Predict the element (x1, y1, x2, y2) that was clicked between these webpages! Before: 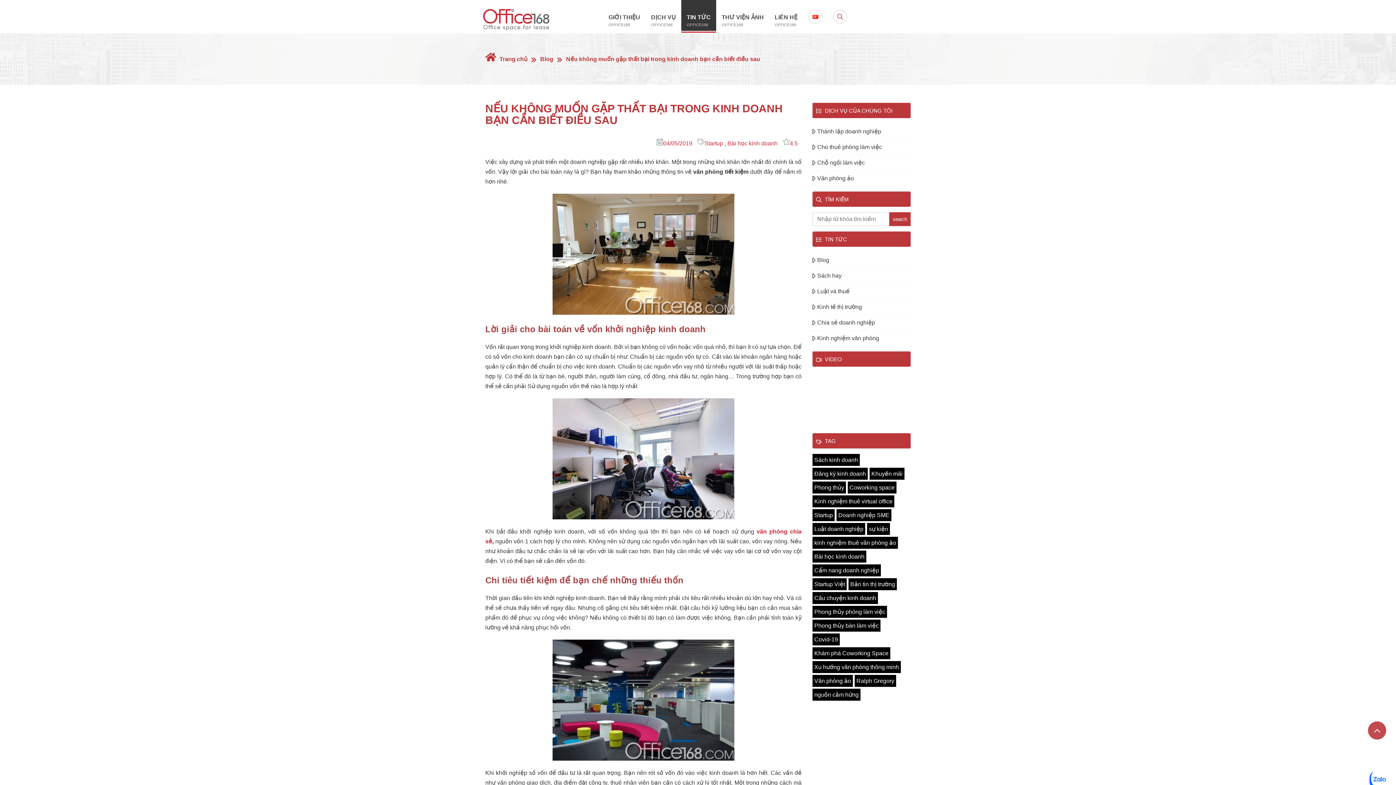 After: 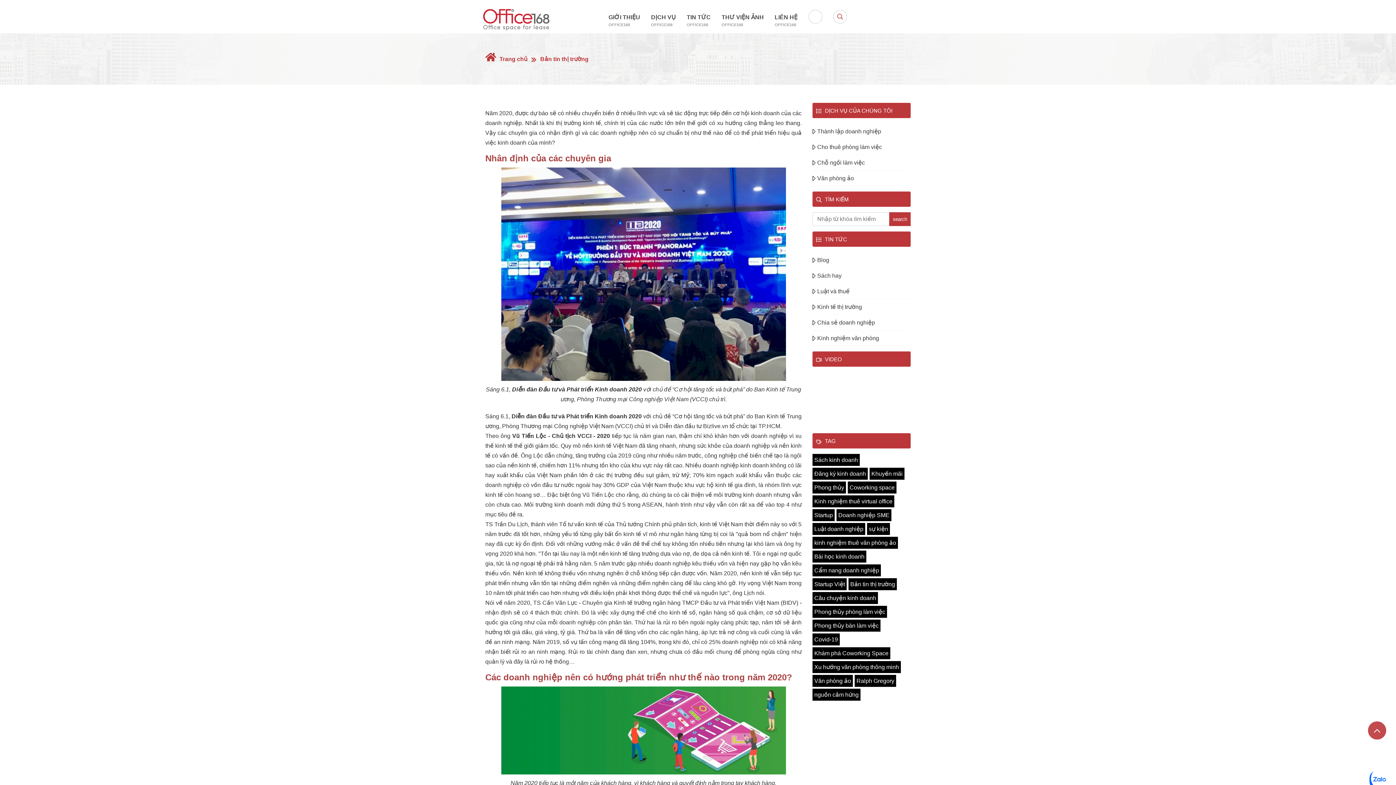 Action: label: Bản tin thị trường bbox: (850, 581, 895, 587)